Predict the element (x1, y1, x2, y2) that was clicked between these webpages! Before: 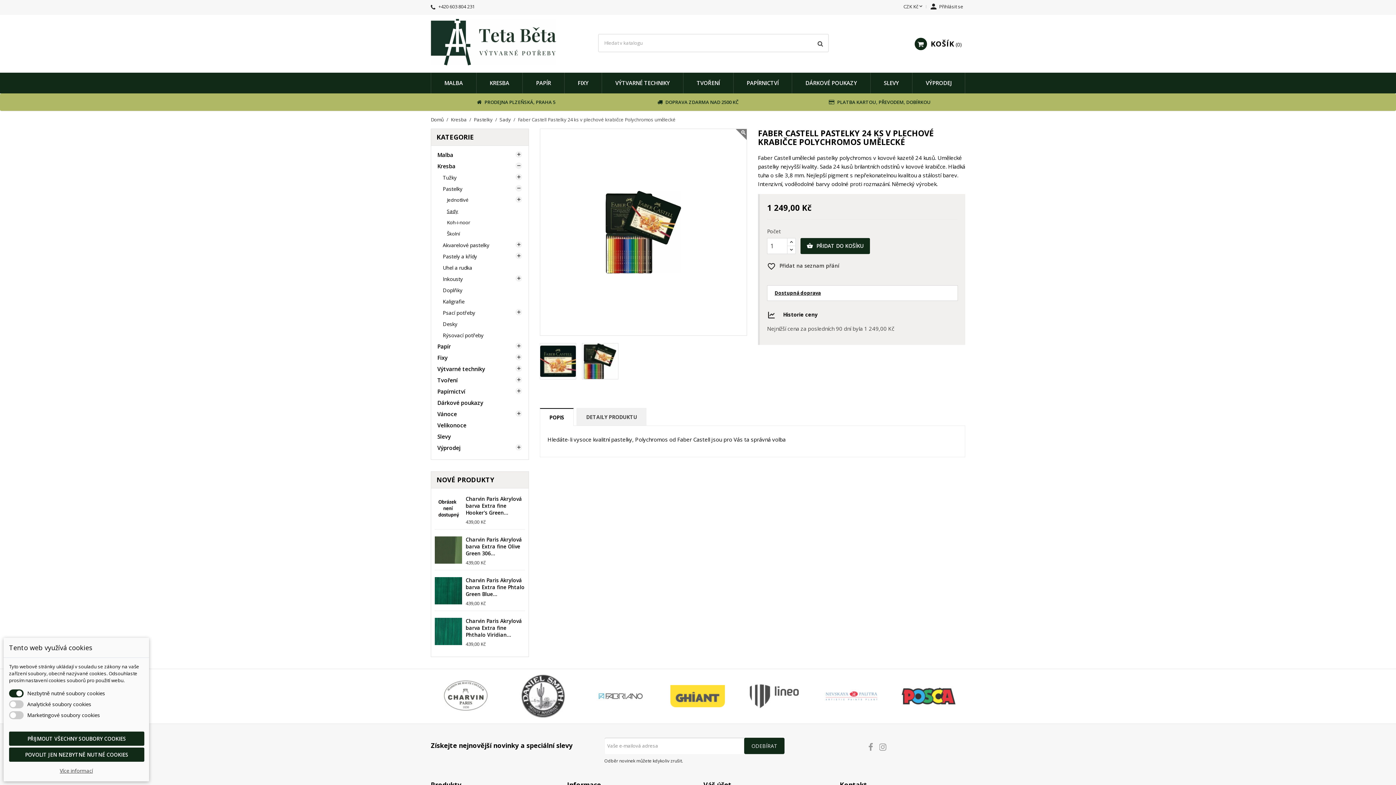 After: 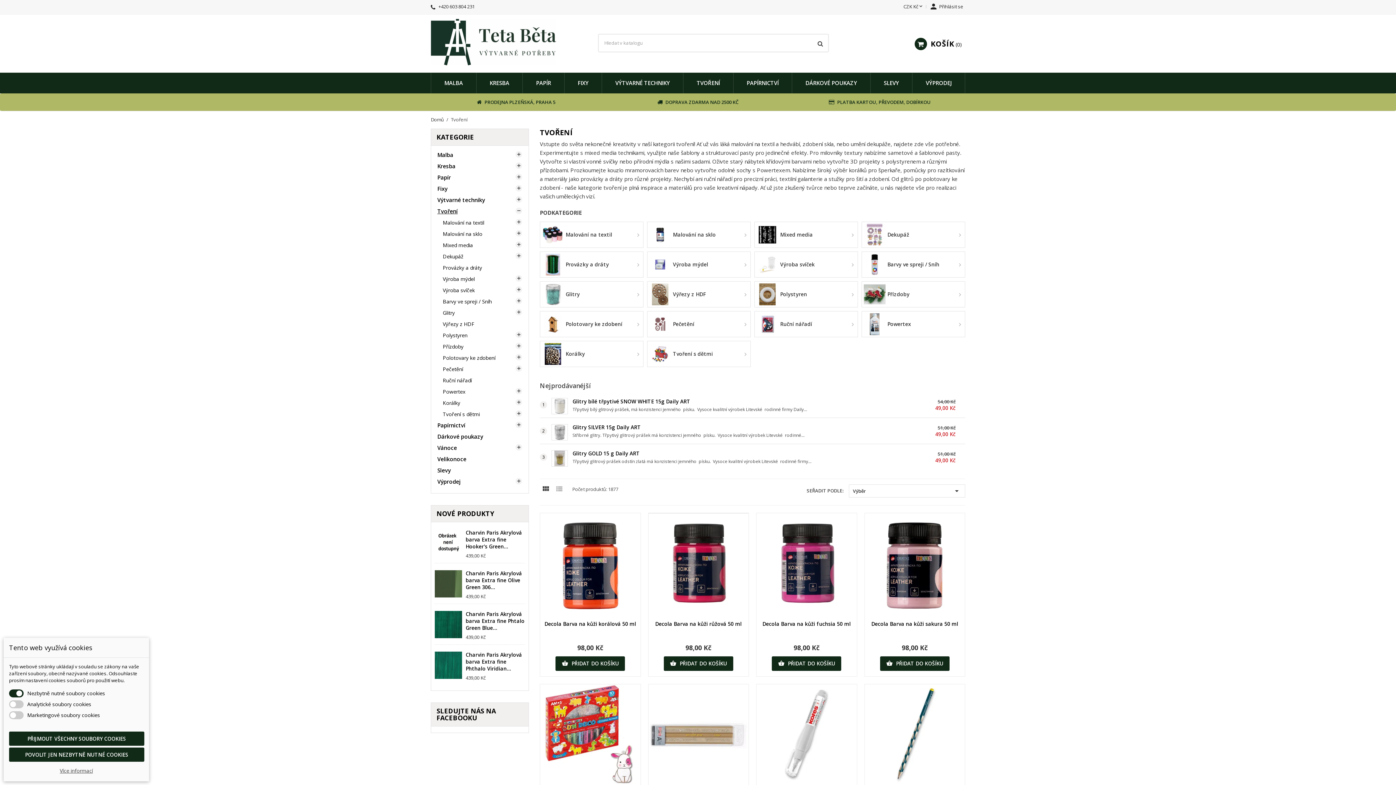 Action: bbox: (683, 72, 733, 93) label: TVOŘENÍ